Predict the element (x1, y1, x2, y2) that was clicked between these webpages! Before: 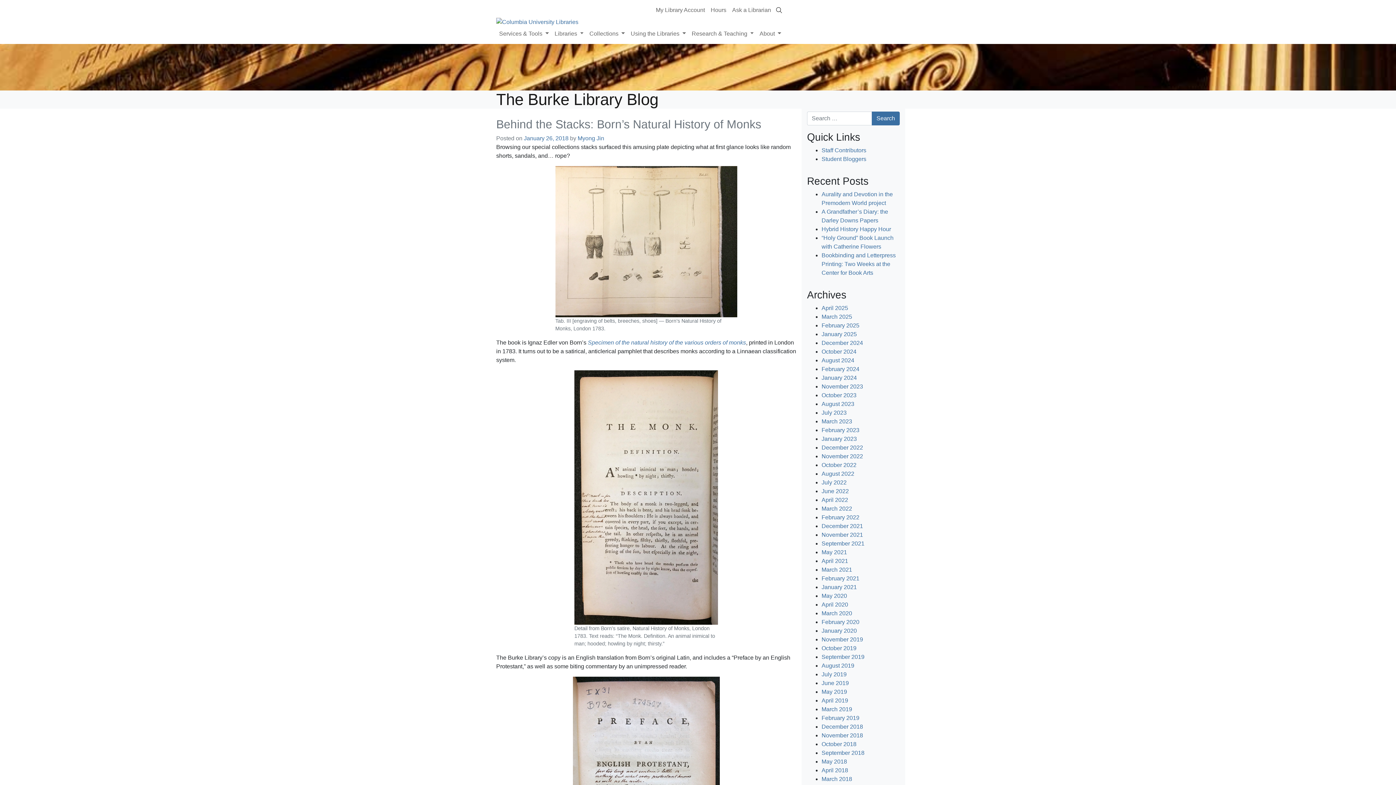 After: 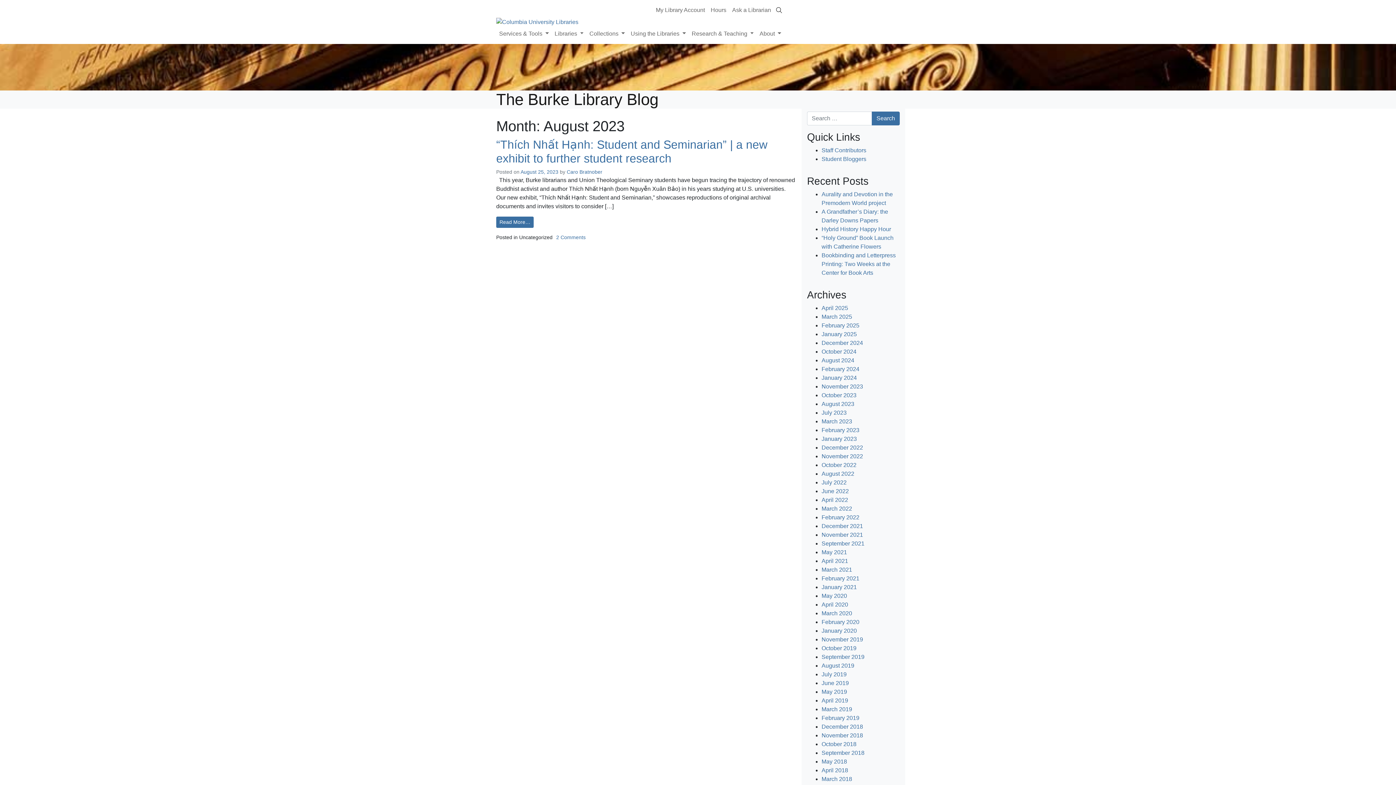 Action: label: August 2023 bbox: (821, 401, 854, 407)